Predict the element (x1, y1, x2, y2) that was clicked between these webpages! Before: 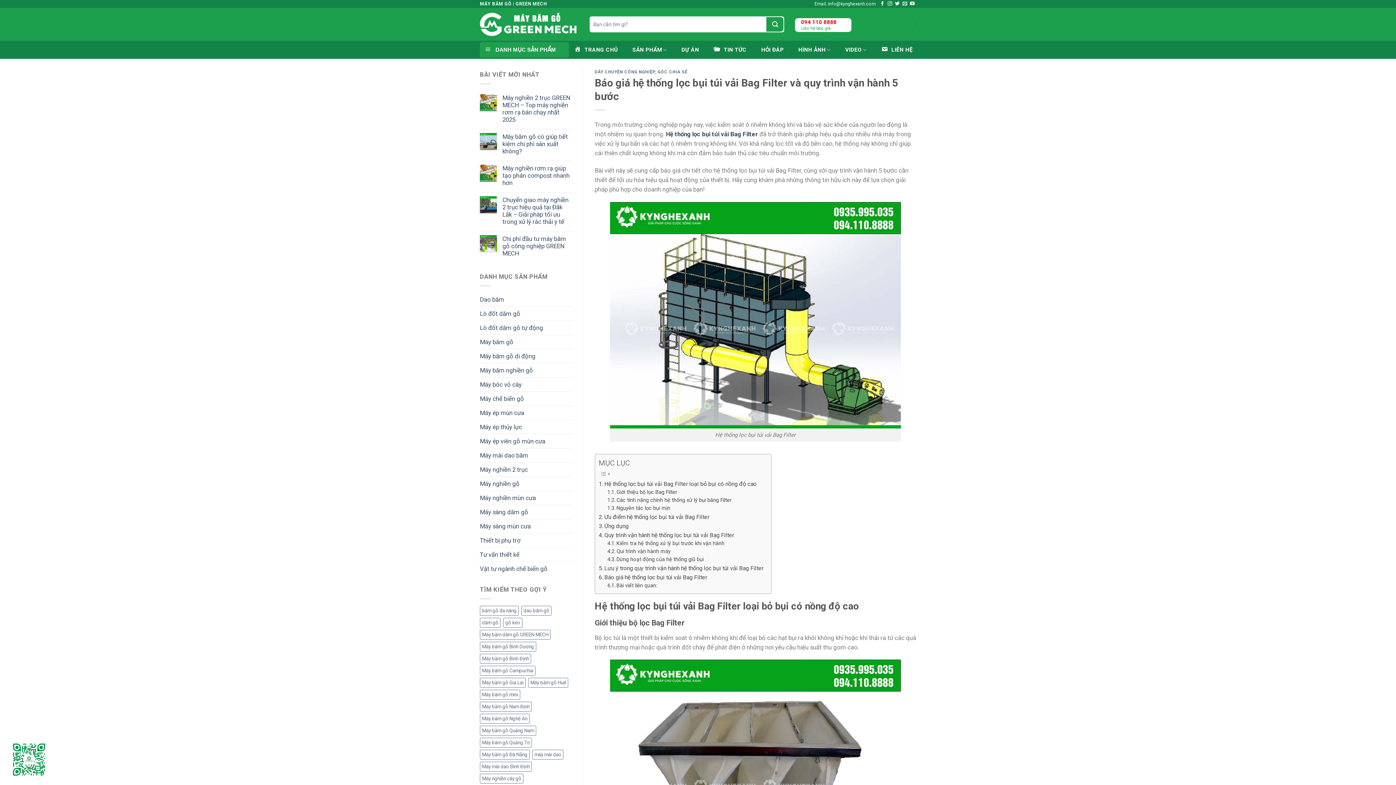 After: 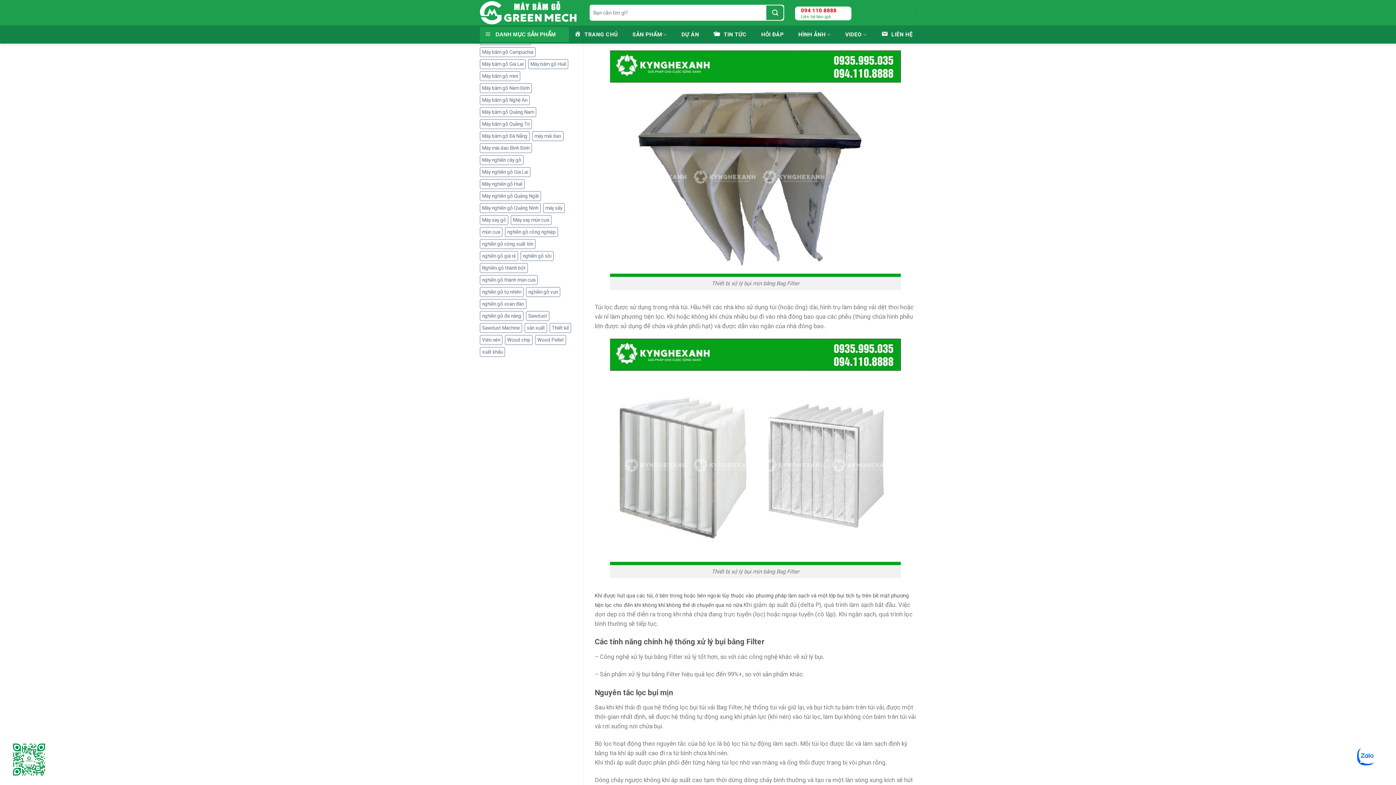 Action: label: Giới thiệu bộ lọc Bag Filter bbox: (607, 488, 677, 496)